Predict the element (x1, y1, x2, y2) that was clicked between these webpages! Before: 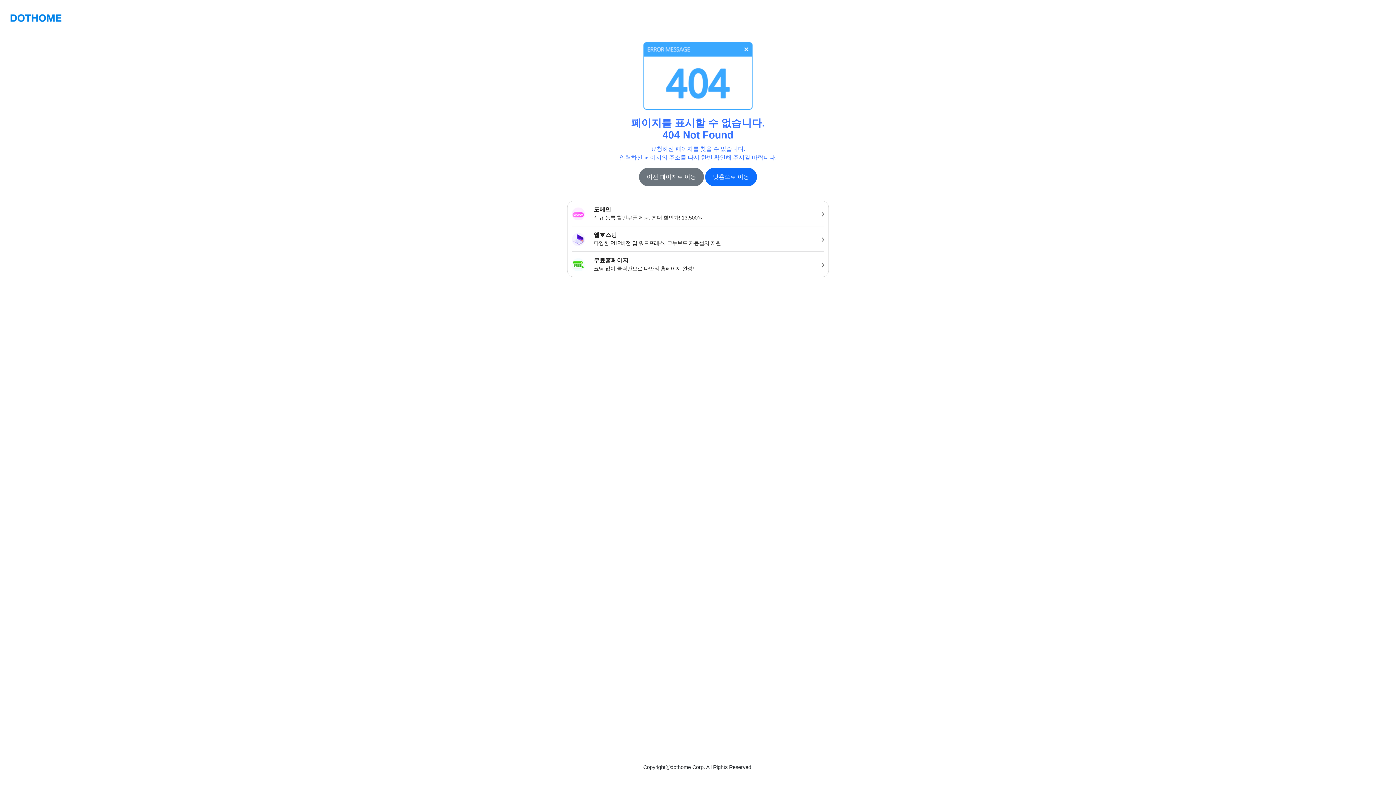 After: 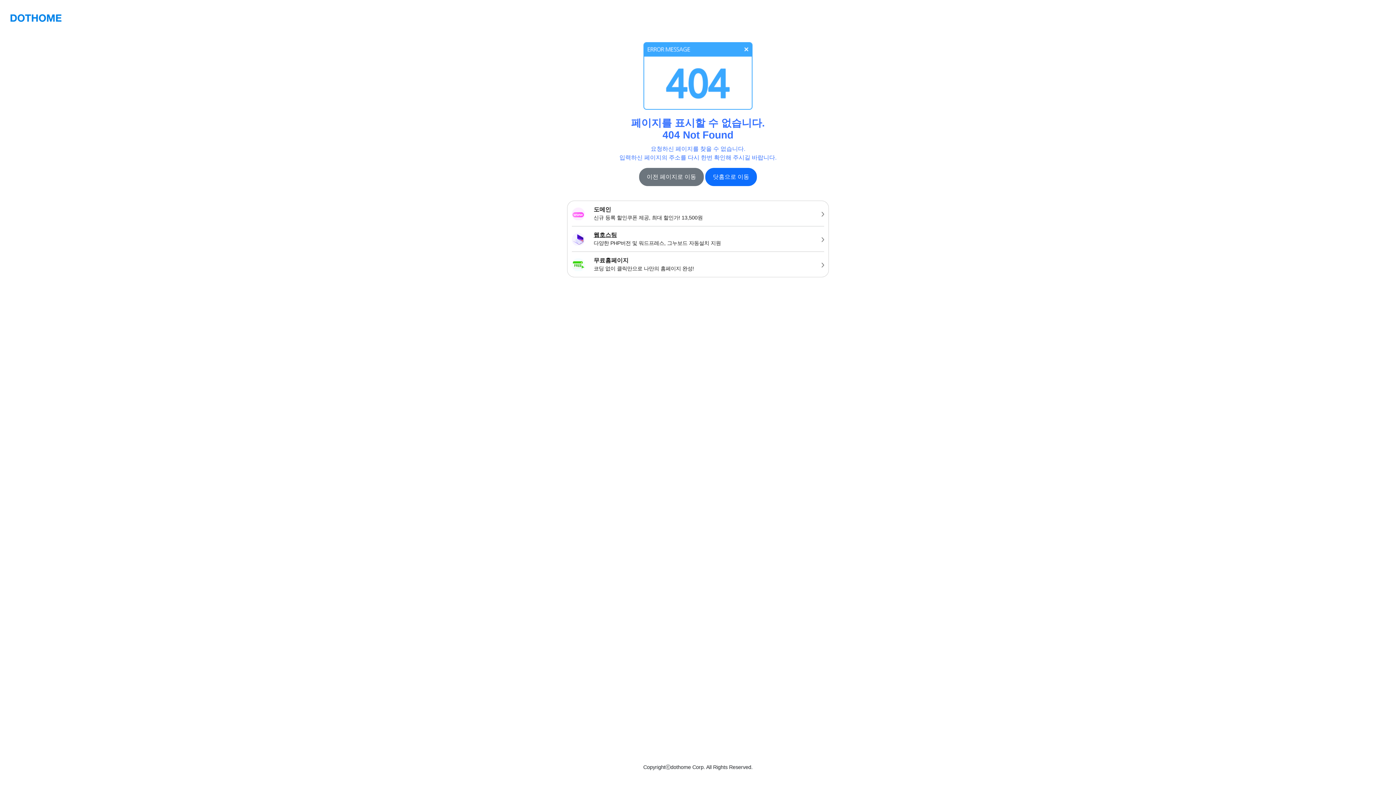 Action: label: 웹호스팅
다양한 PHP버전 및 워드프레스, 그누보드 자동설치 지원 bbox: (567, 226, 828, 251)